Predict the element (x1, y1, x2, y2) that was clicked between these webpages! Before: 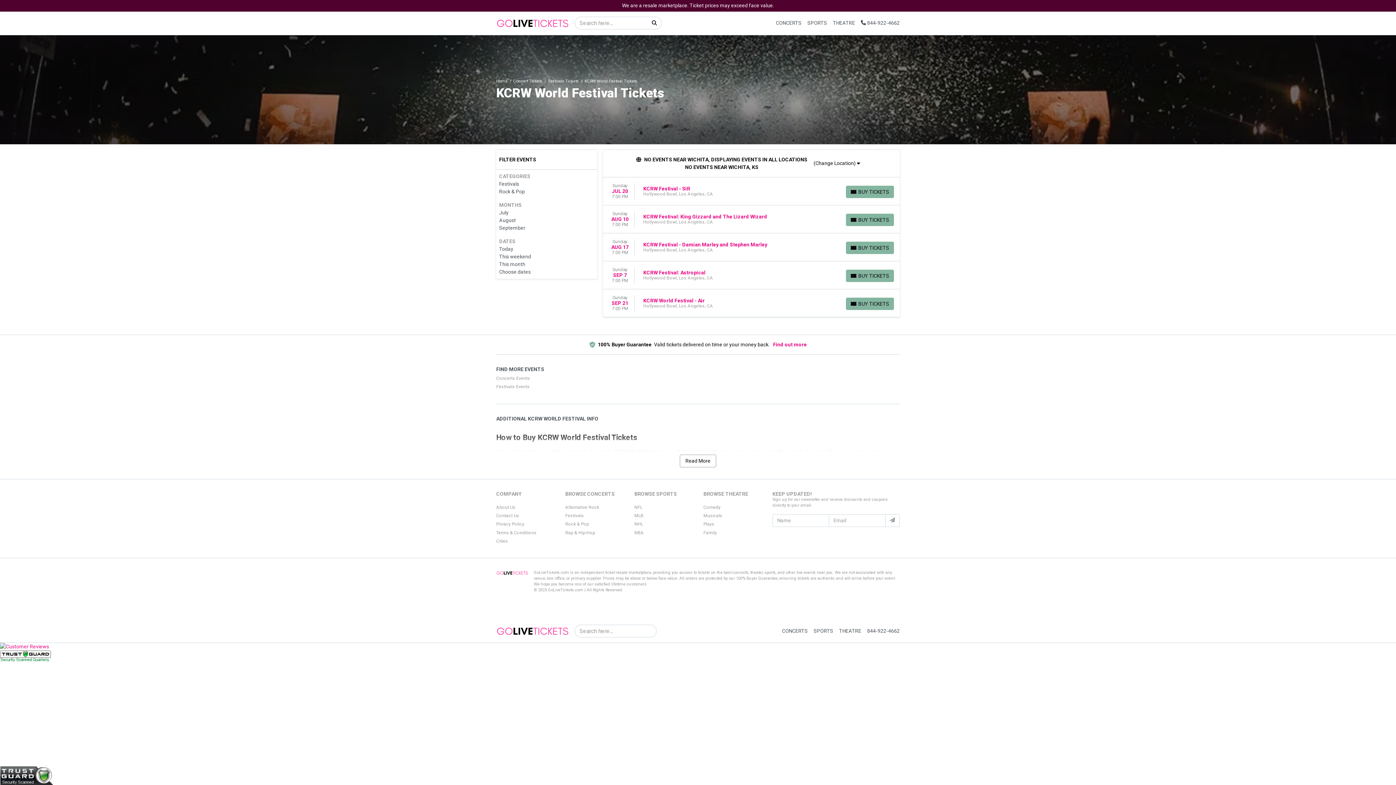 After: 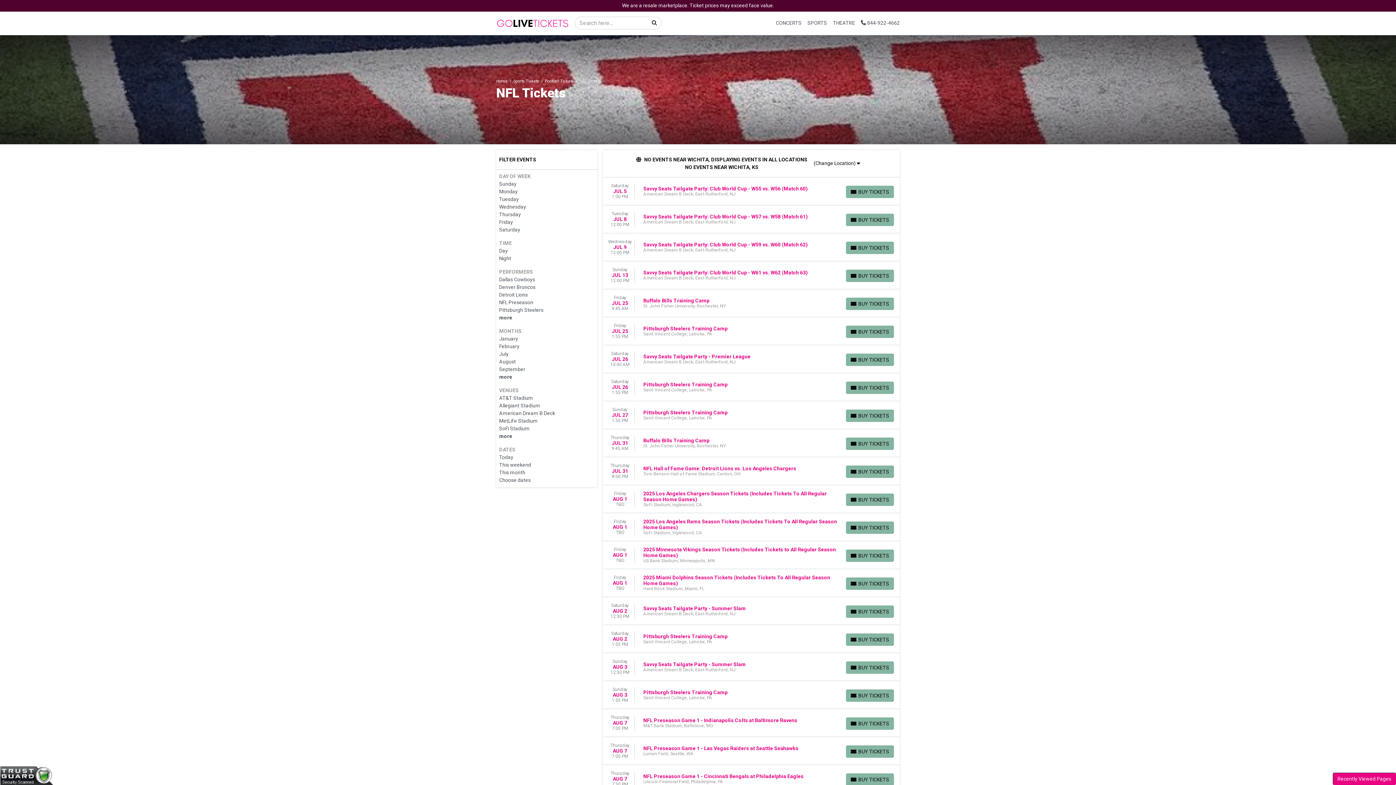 Action: label: NFL bbox: (634, 504, 692, 510)